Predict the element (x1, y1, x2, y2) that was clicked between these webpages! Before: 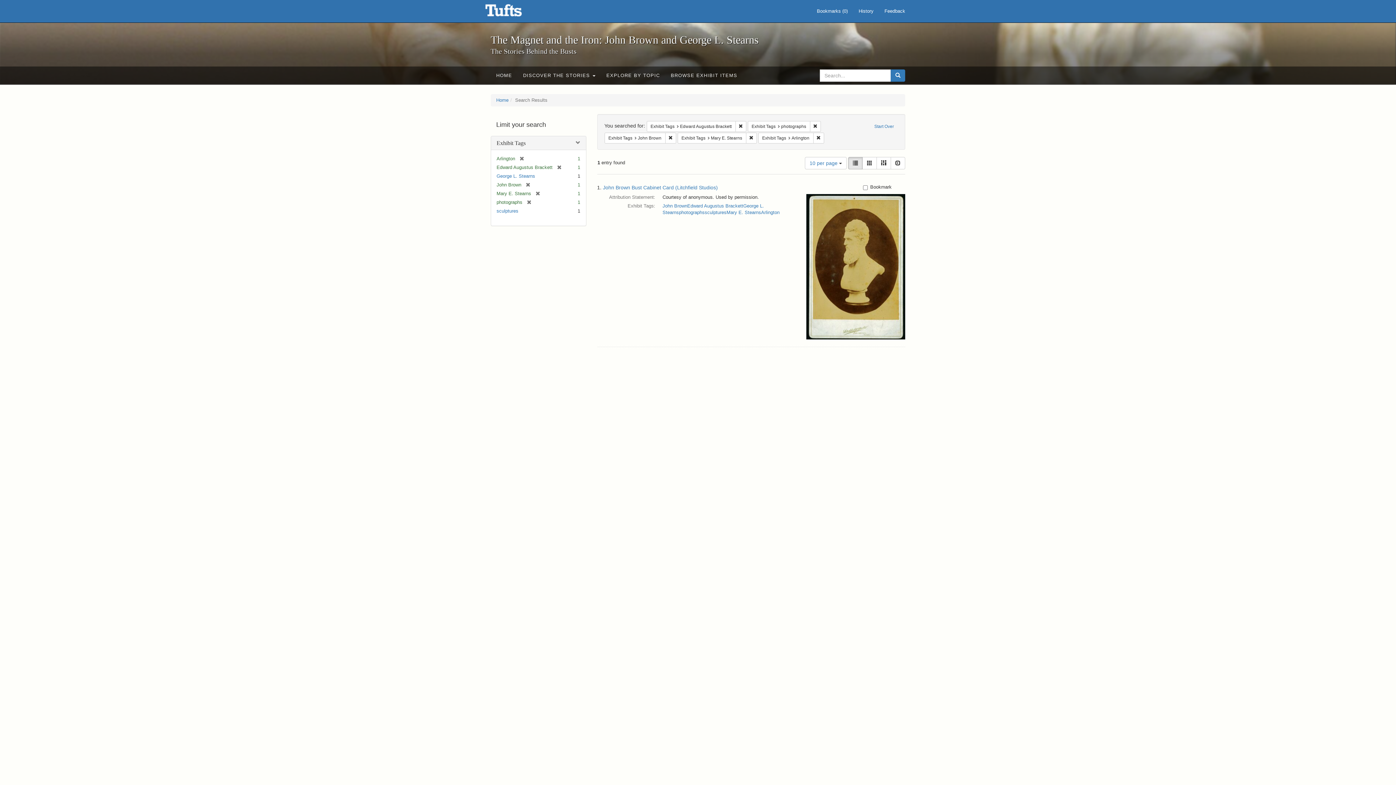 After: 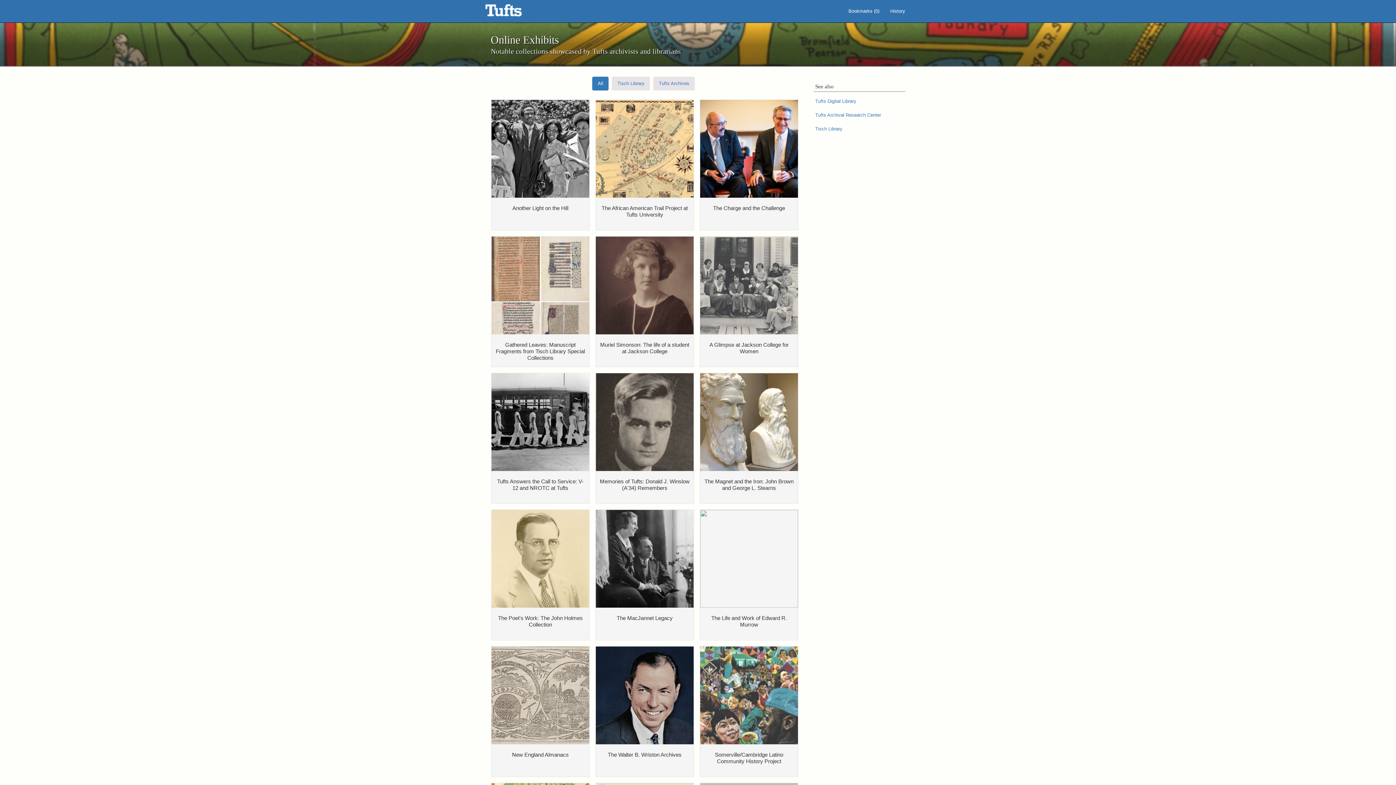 Action: bbox: (485, 3, 540, 21) label: The Magnet and the Iron: John Brown and George L. Stearns - Online Exhibits